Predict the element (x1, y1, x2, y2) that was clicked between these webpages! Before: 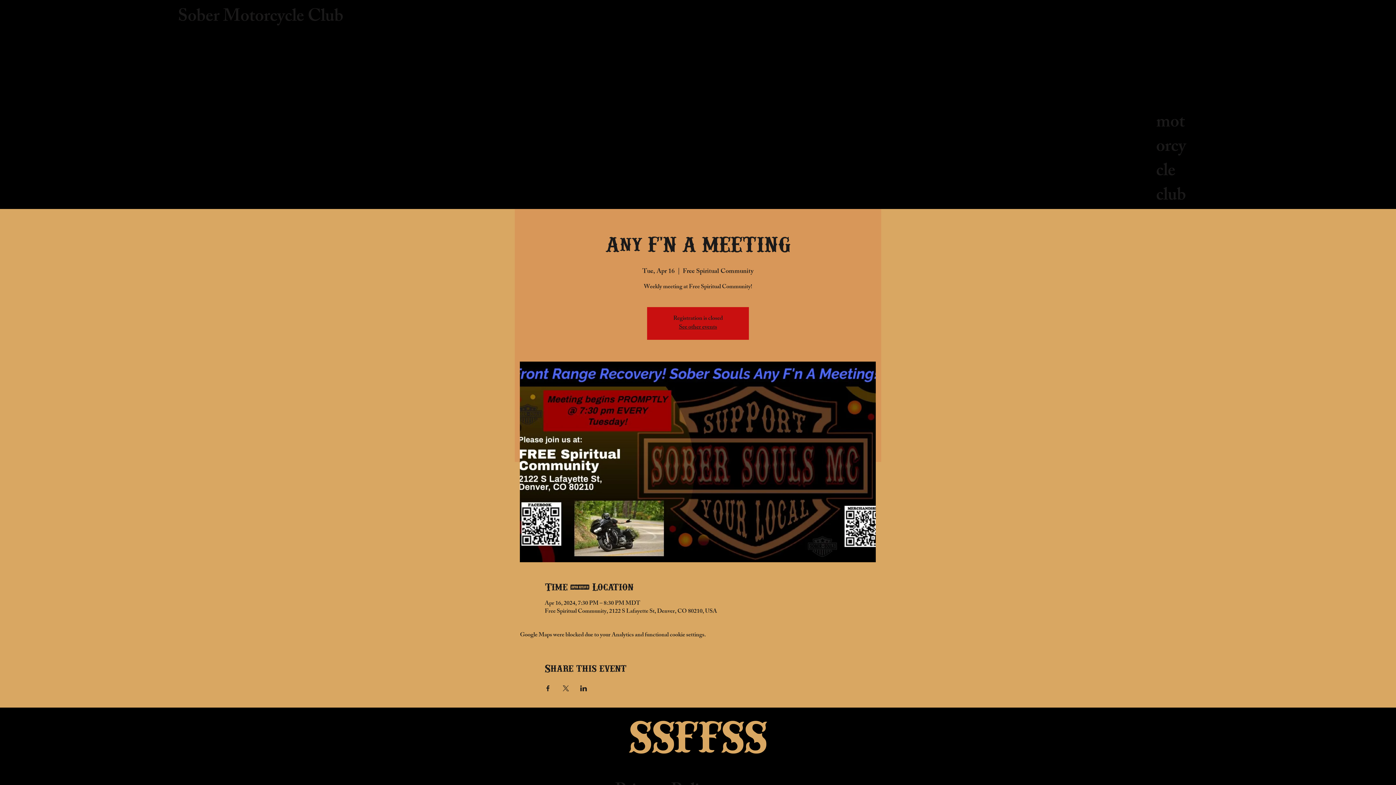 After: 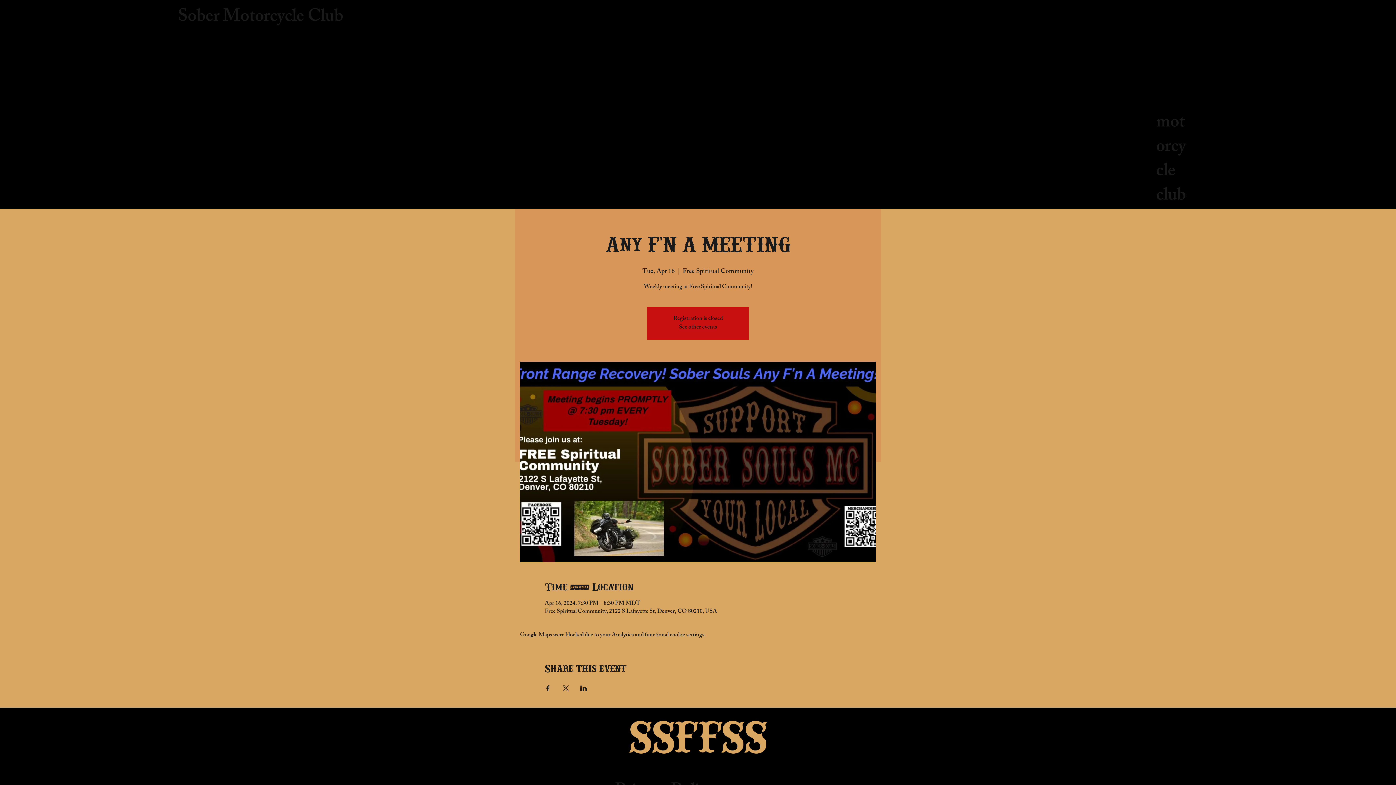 Action: label: Share event on X bbox: (562, 685, 569, 691)